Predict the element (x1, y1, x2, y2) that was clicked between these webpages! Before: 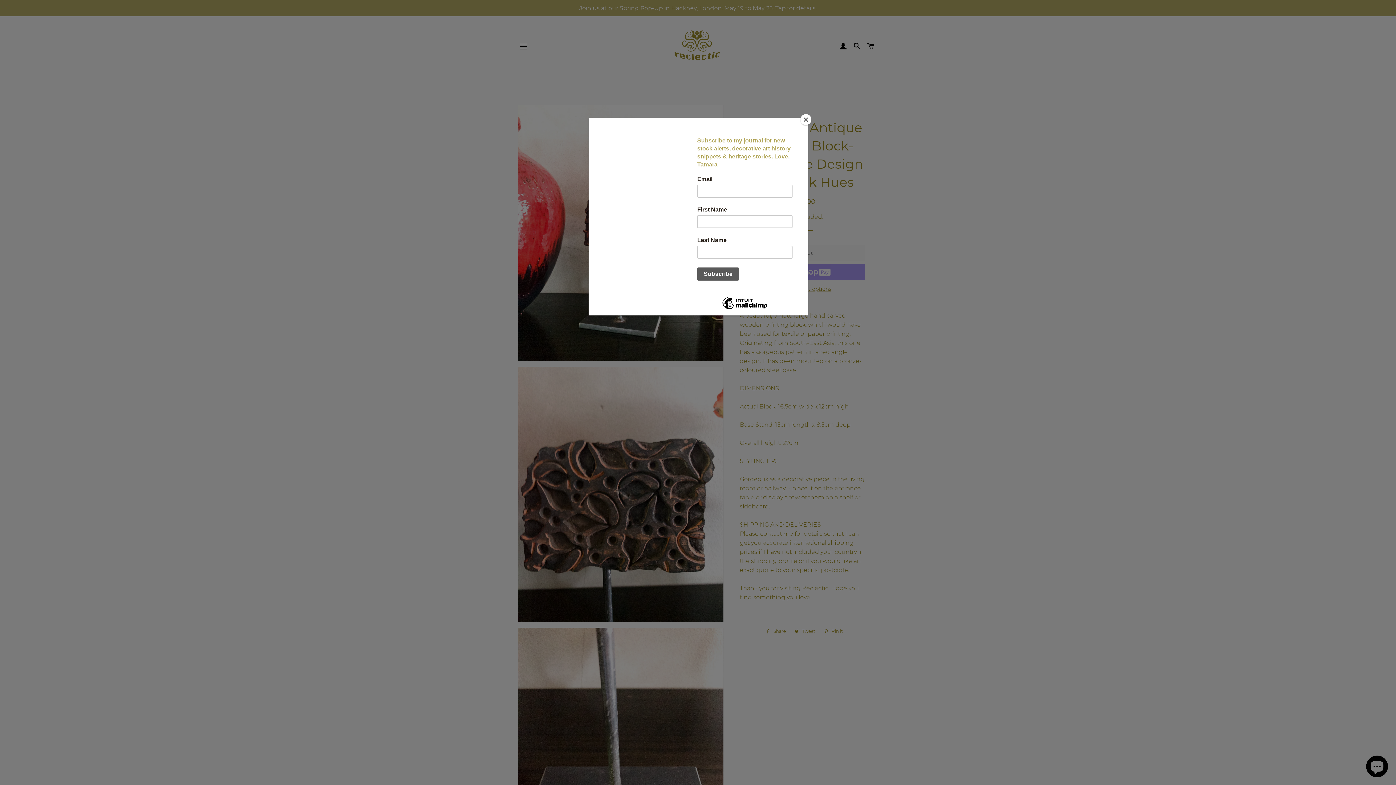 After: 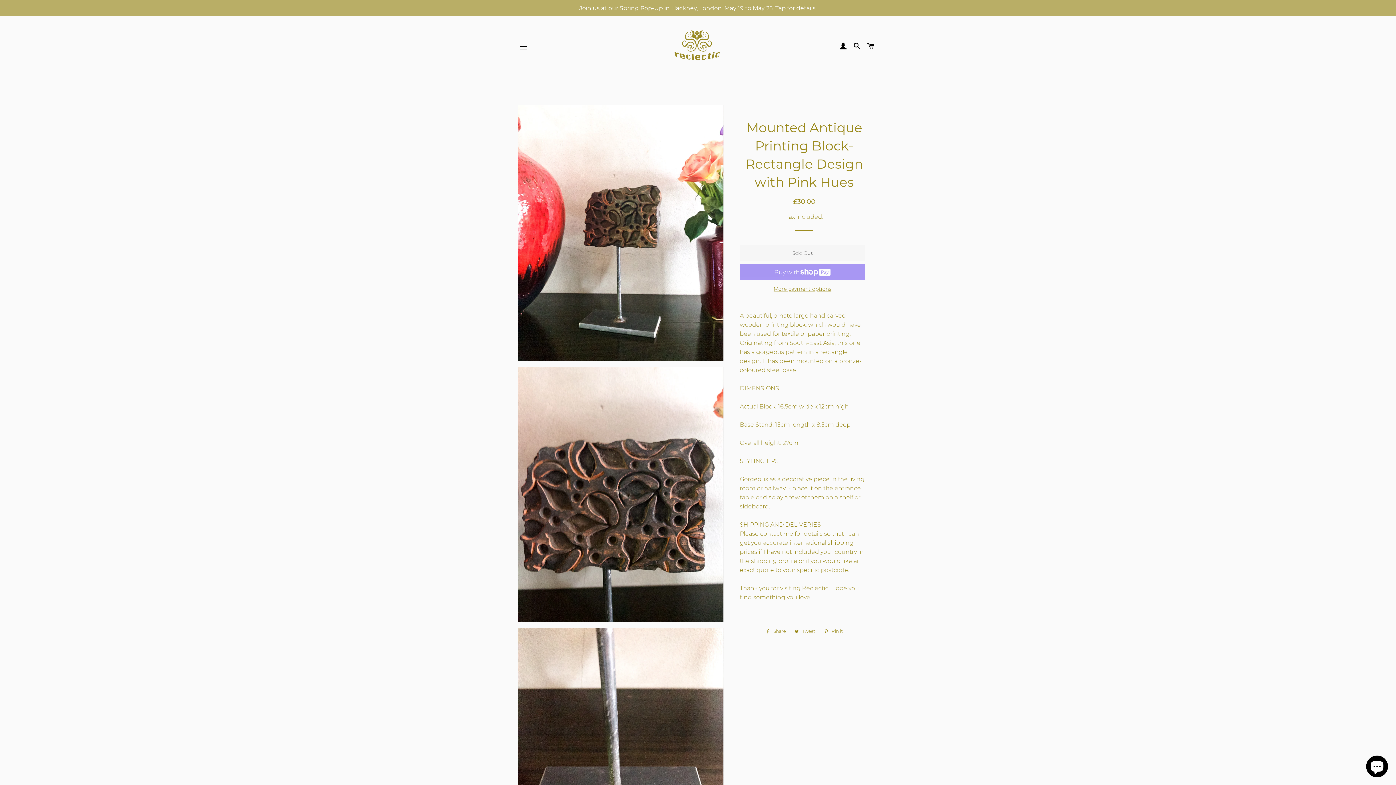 Action: label: Close bbox: (800, 114, 811, 125)